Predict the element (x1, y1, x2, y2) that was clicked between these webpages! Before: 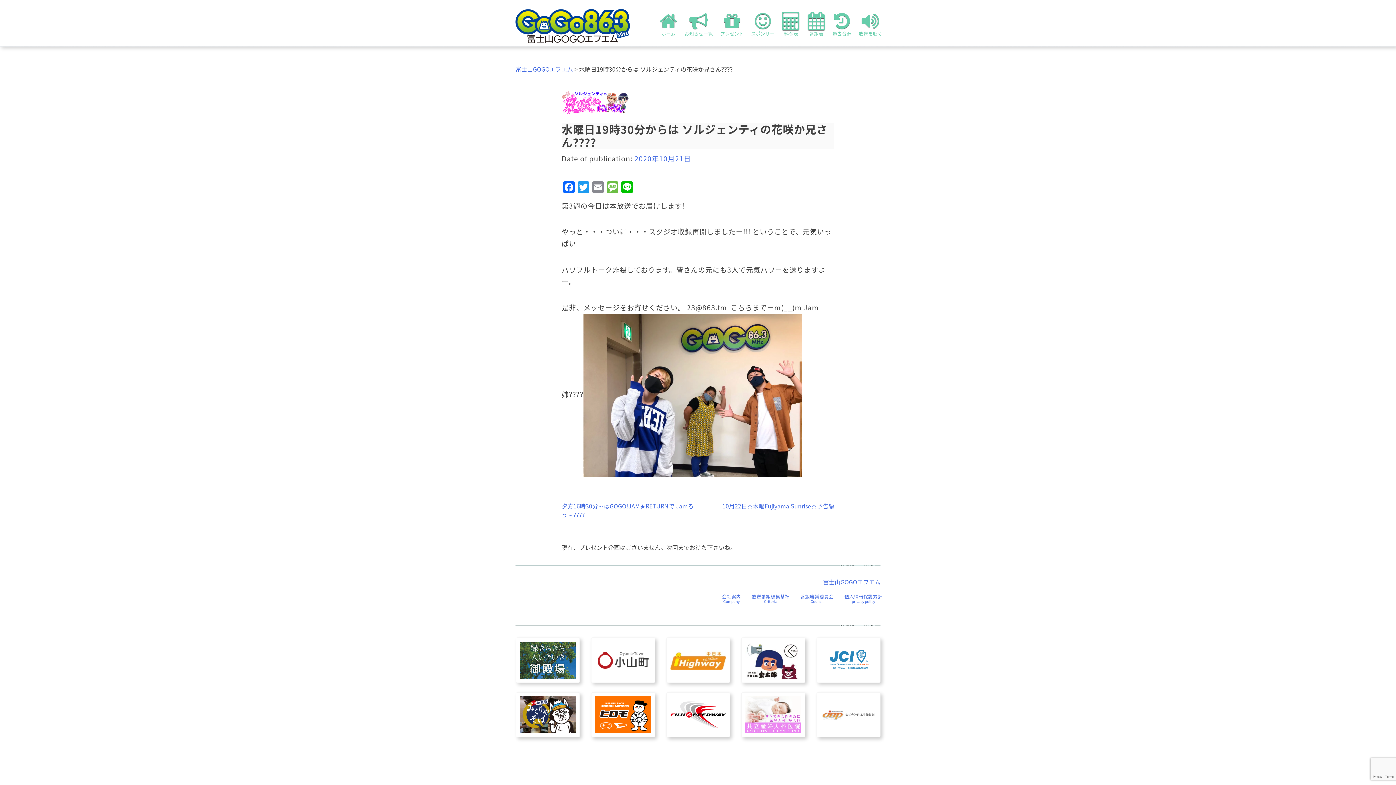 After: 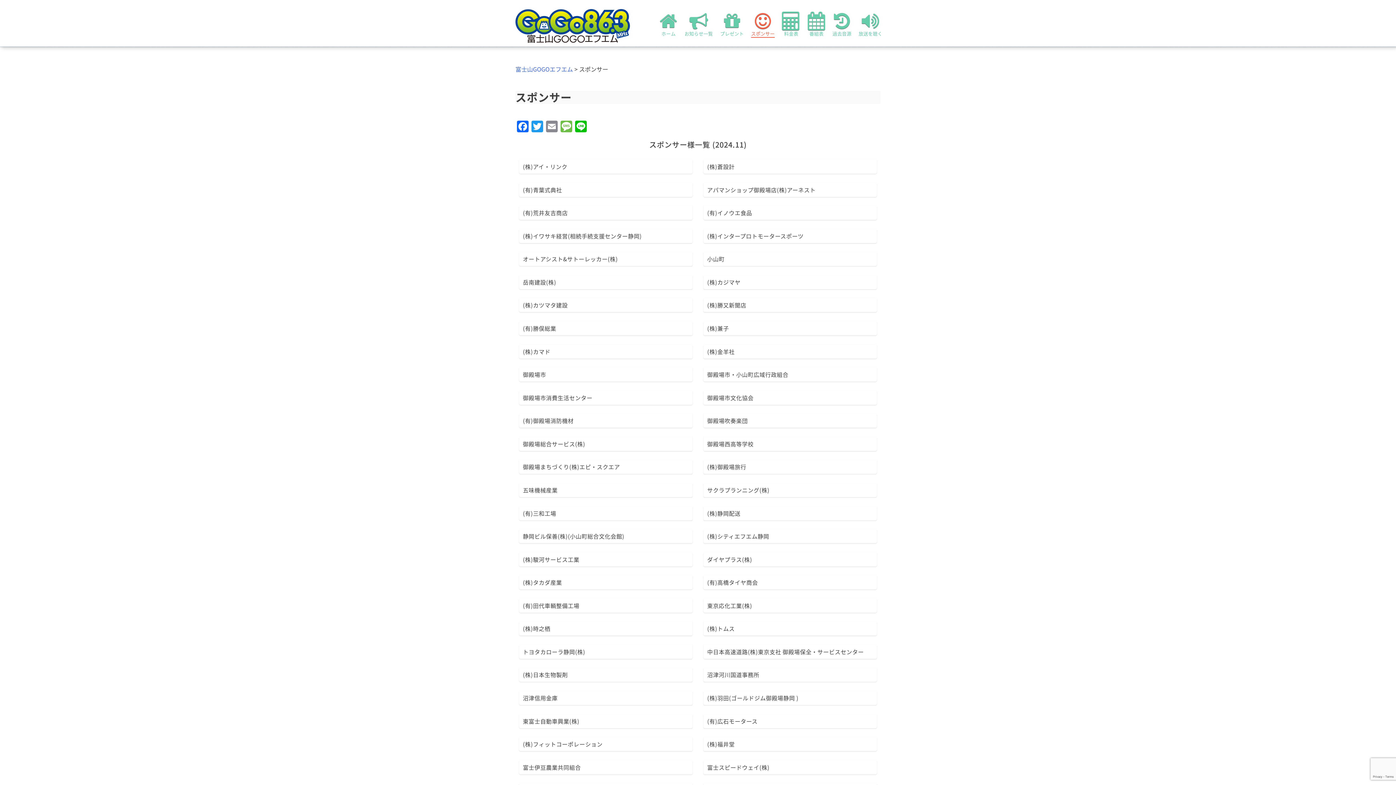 Action: bbox: (751, 4, 774, 37) label: 

スポンサー